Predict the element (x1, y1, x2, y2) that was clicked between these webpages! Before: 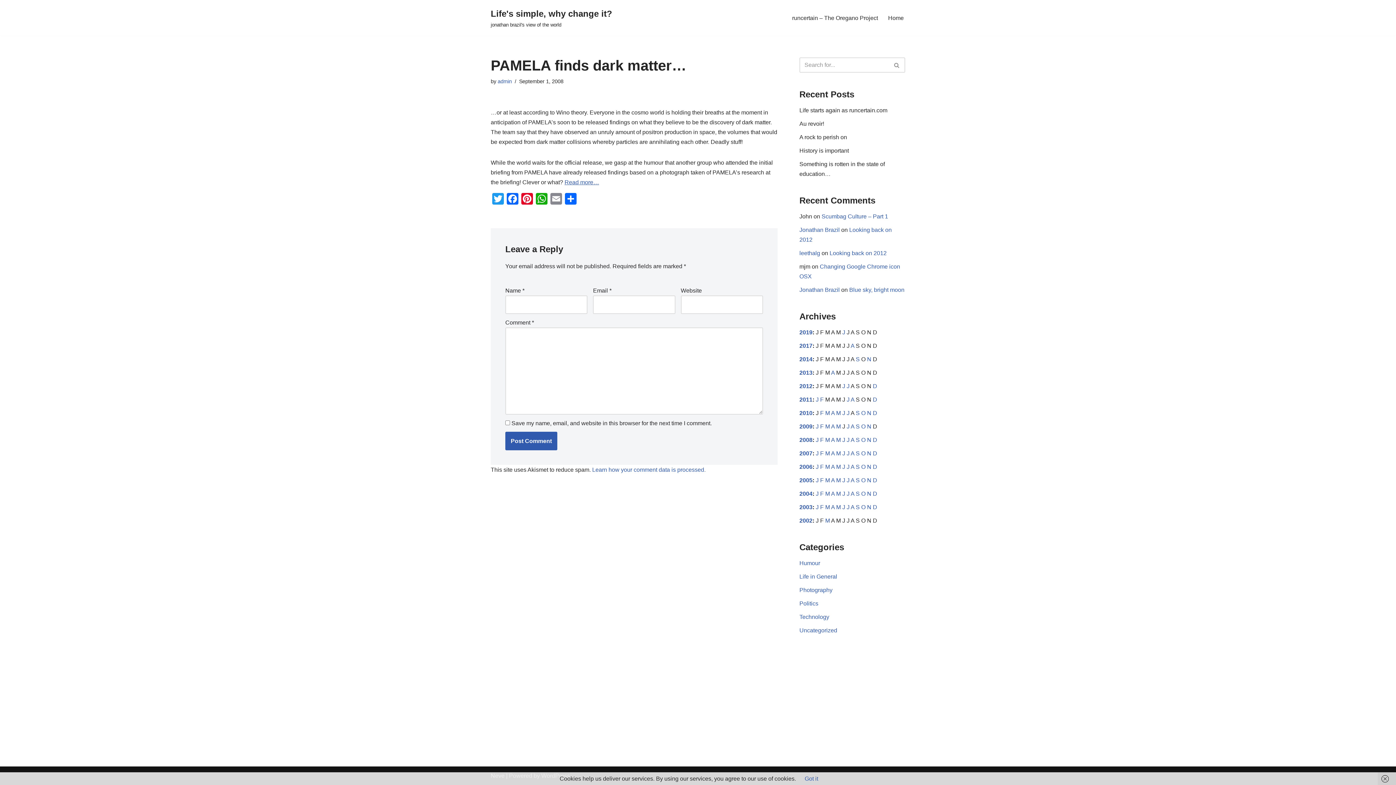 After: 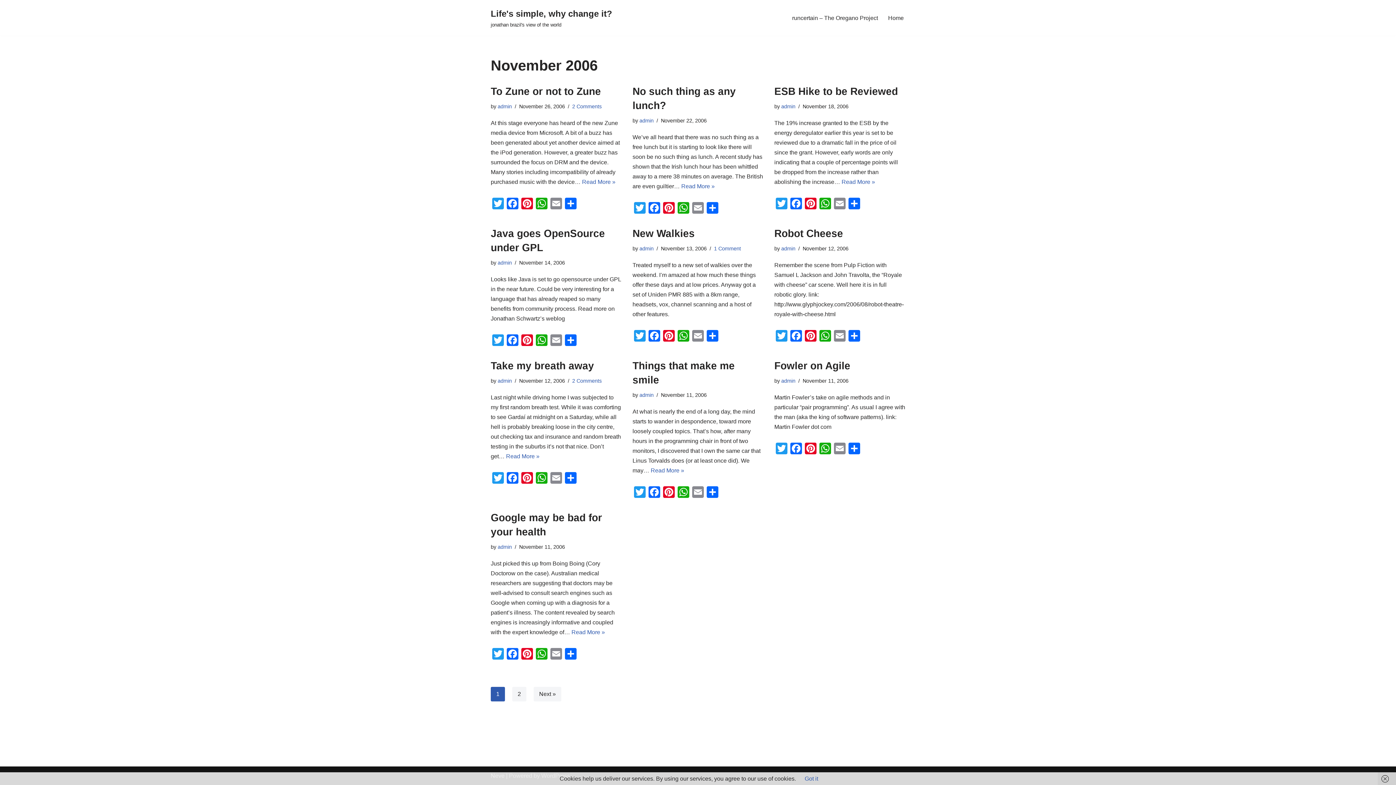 Action: label: N bbox: (867, 464, 871, 470)